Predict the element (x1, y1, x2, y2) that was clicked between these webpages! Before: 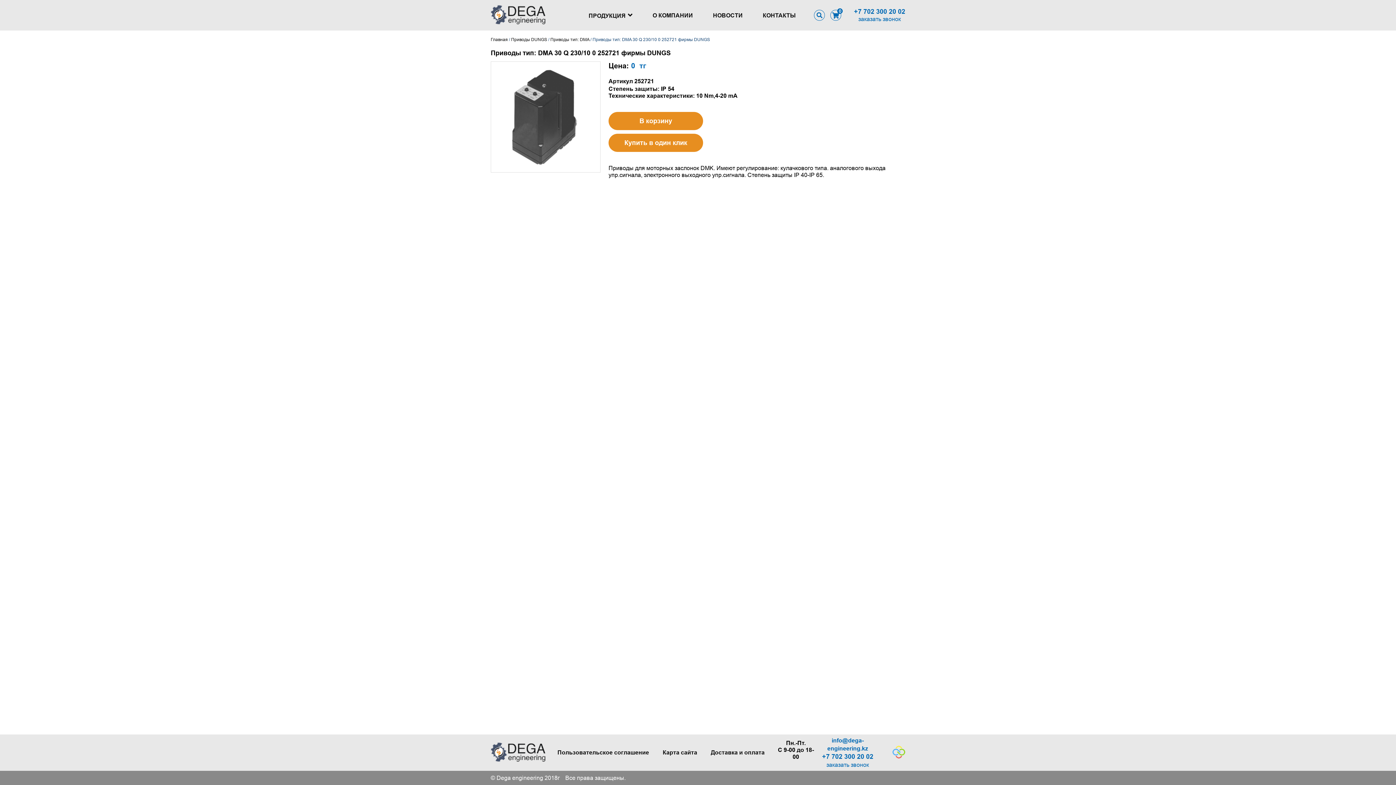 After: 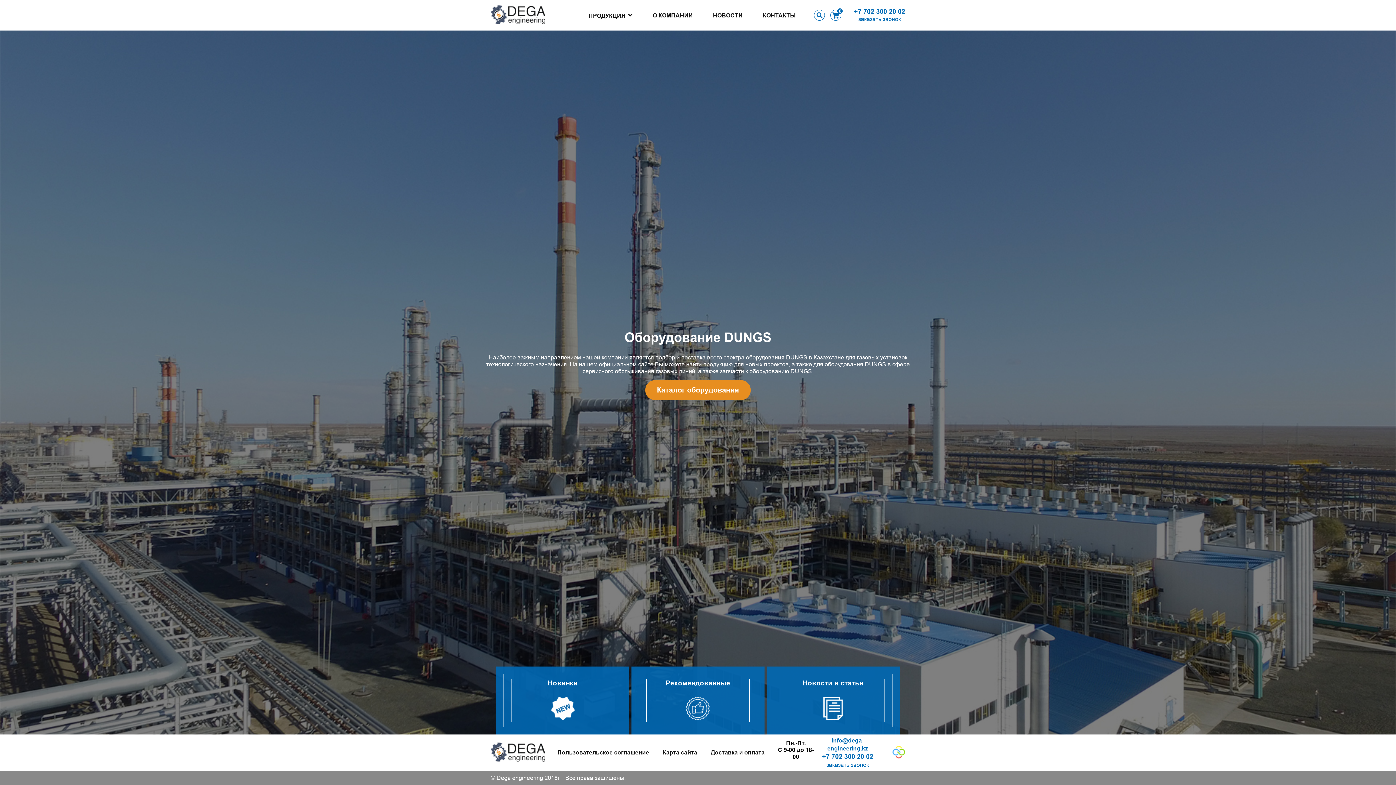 Action: bbox: (490, 37, 508, 42) label: Главная